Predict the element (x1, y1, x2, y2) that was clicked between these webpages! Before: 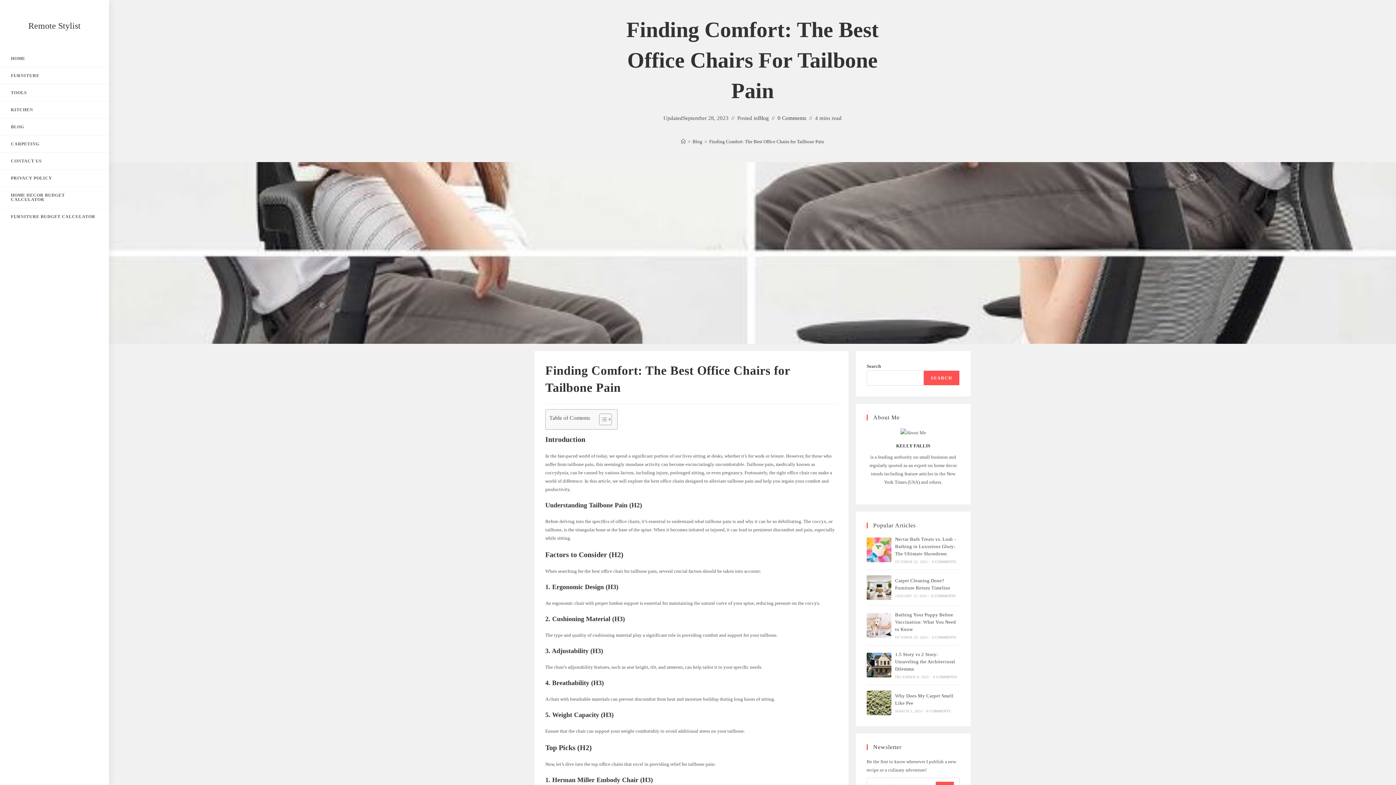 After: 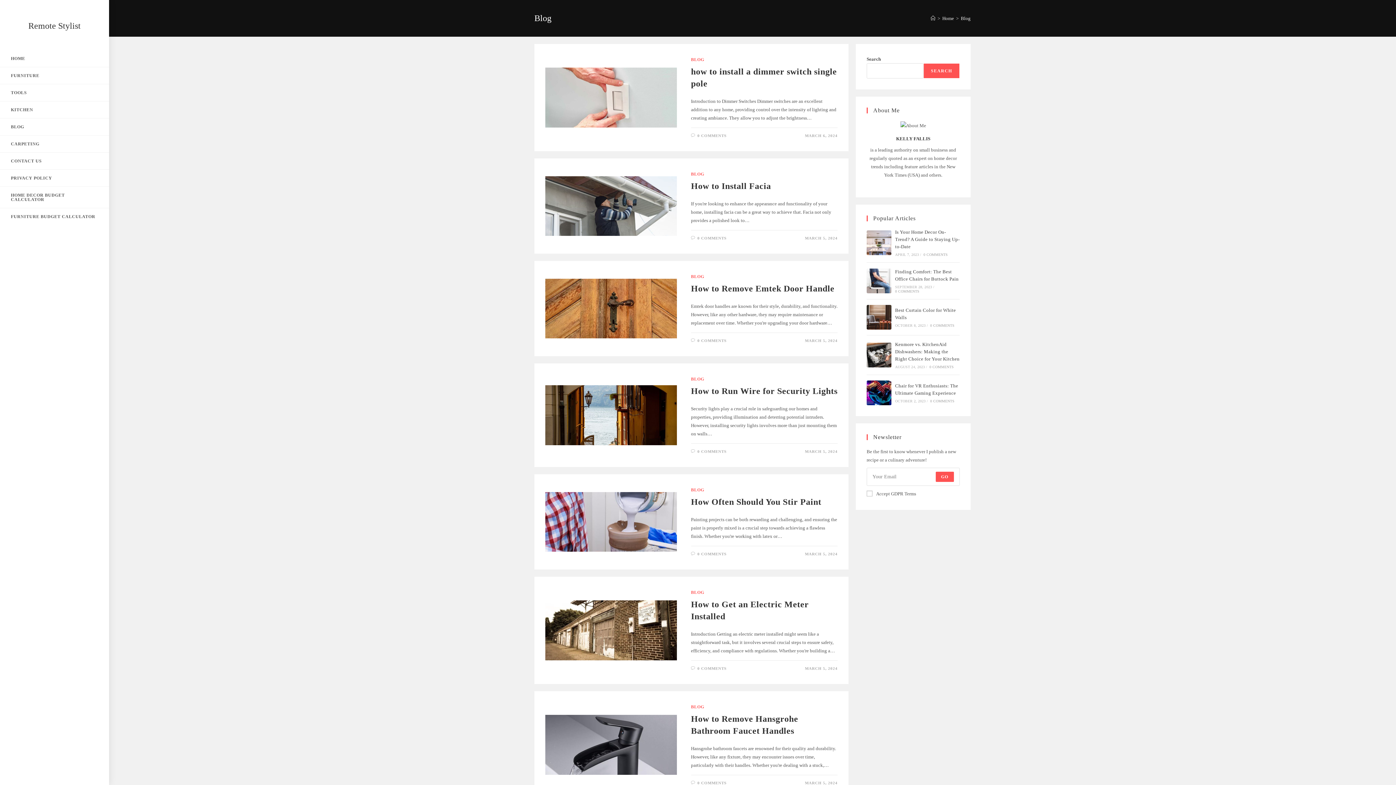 Action: label: Blog bbox: (758, 113, 769, 123)